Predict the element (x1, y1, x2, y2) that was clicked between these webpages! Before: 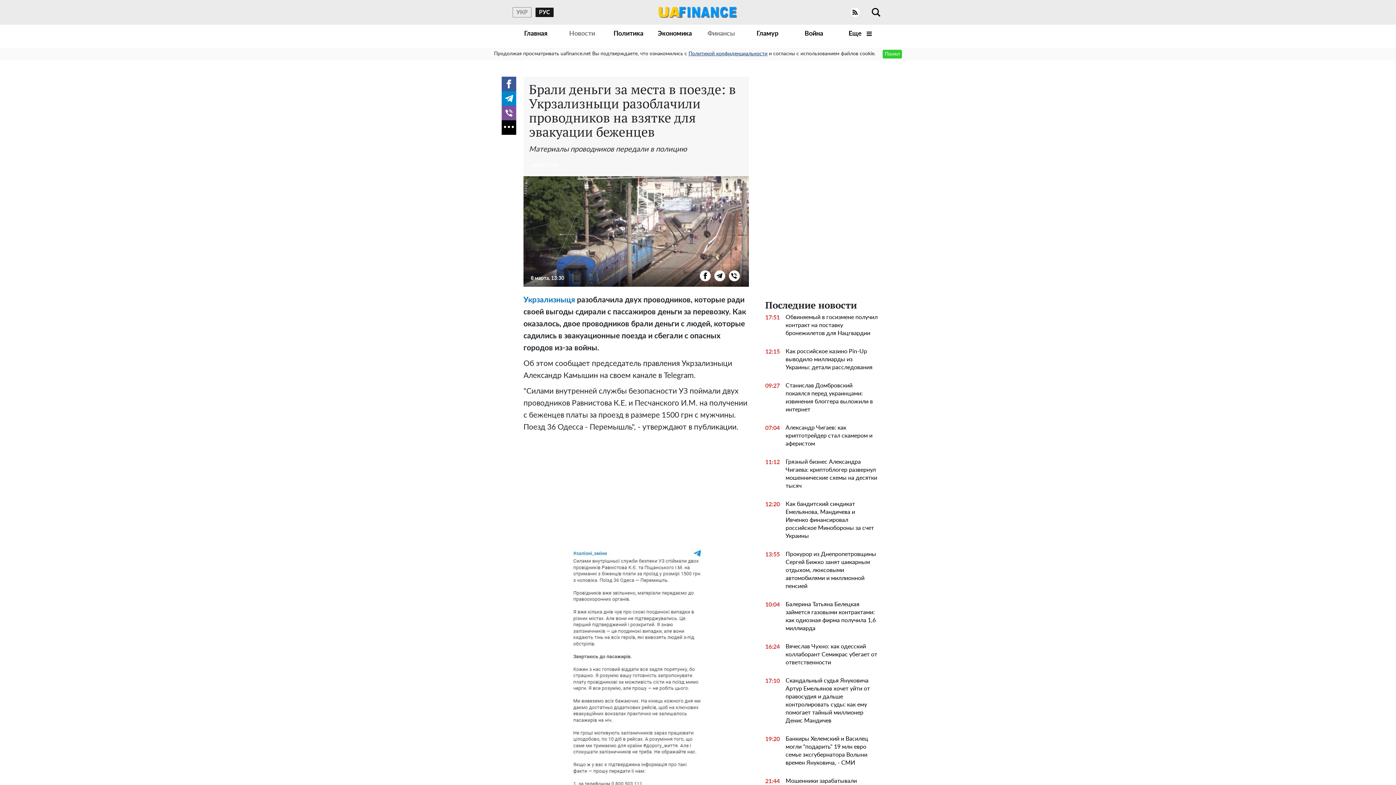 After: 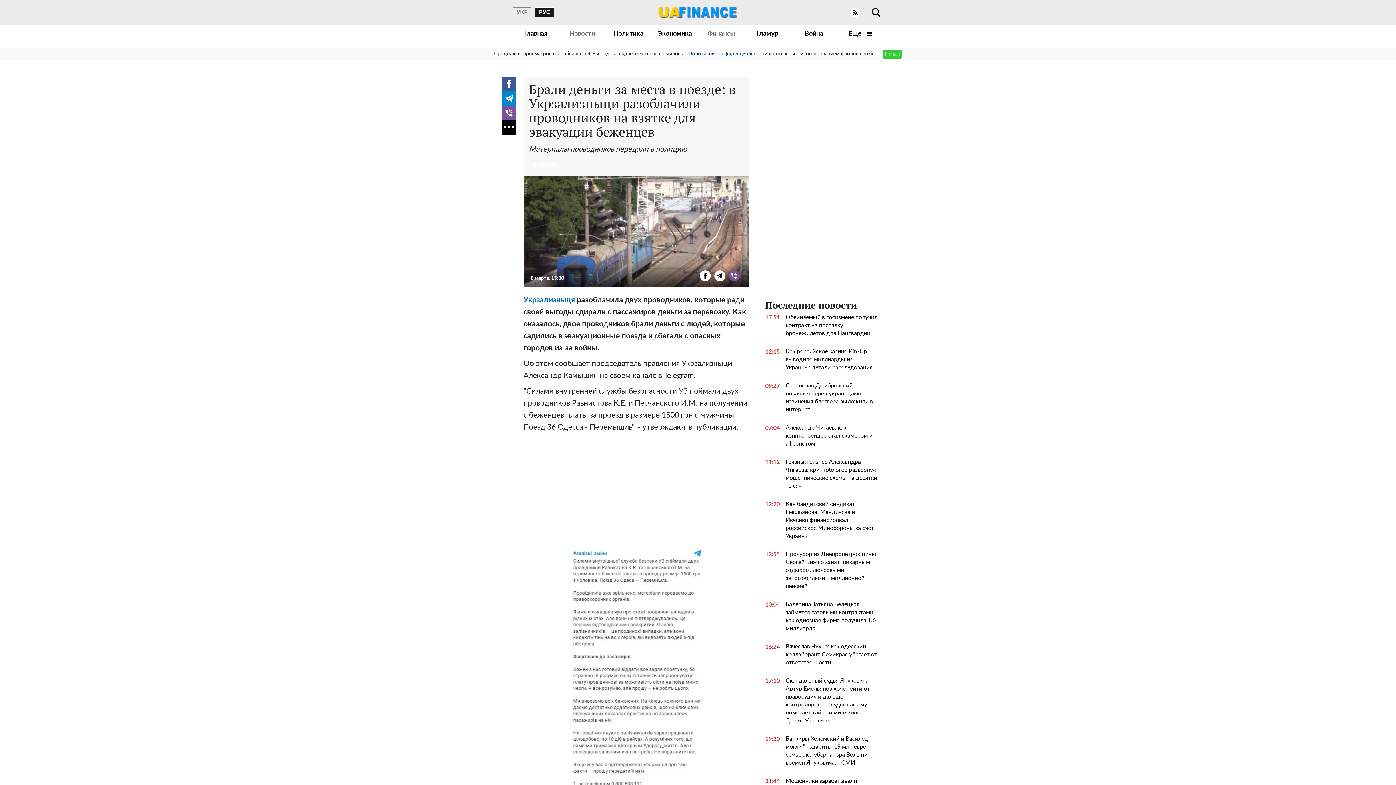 Action: bbox: (729, 270, 740, 281)